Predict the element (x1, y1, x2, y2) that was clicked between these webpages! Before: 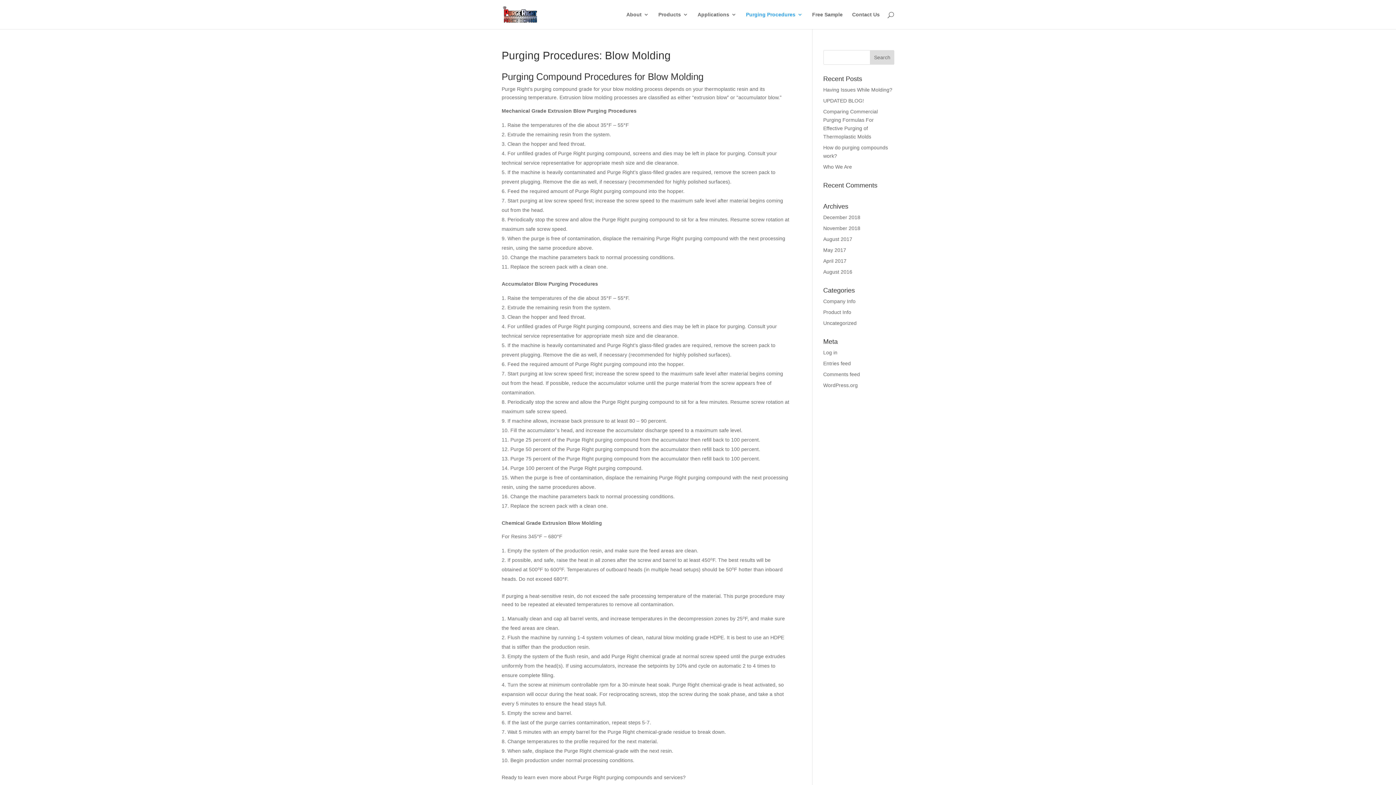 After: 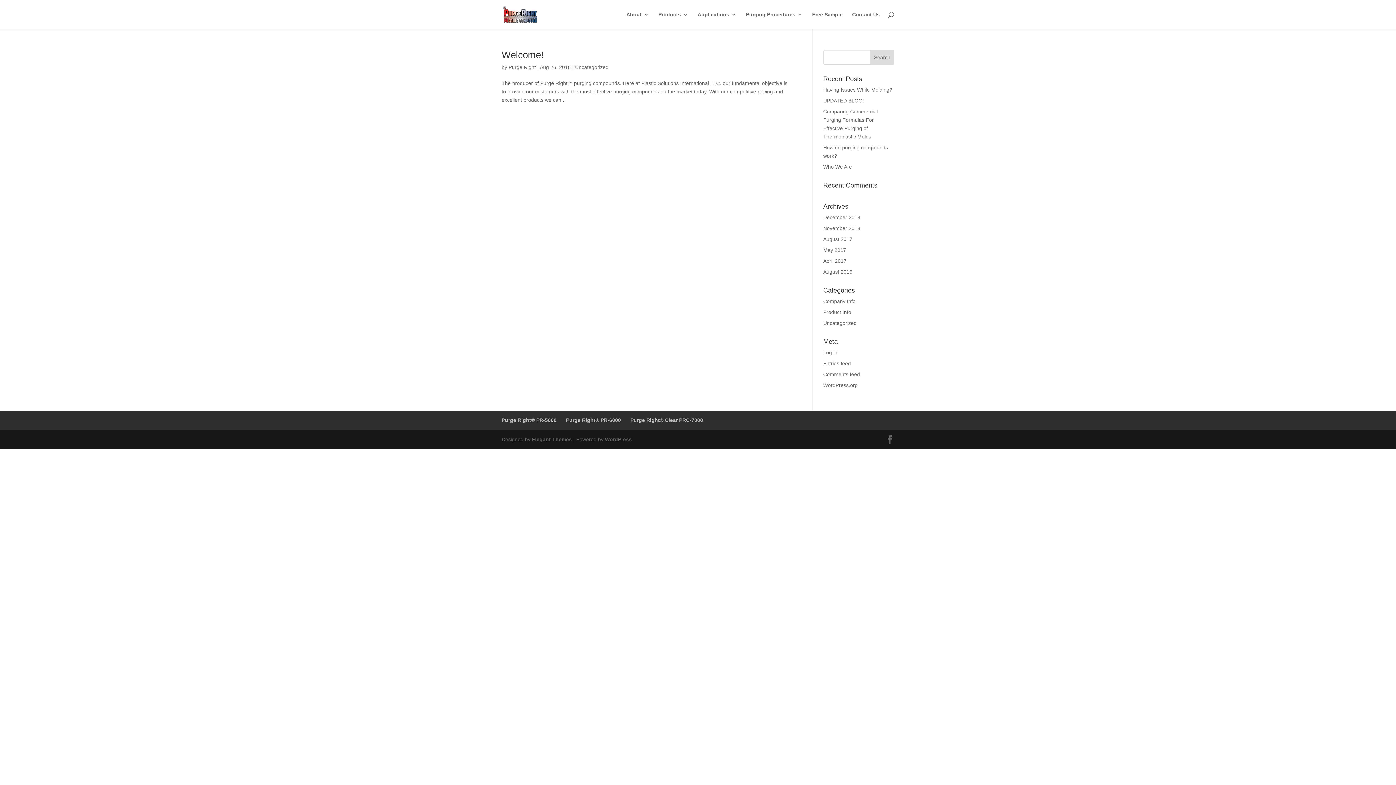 Action: bbox: (823, 269, 852, 274) label: August 2016